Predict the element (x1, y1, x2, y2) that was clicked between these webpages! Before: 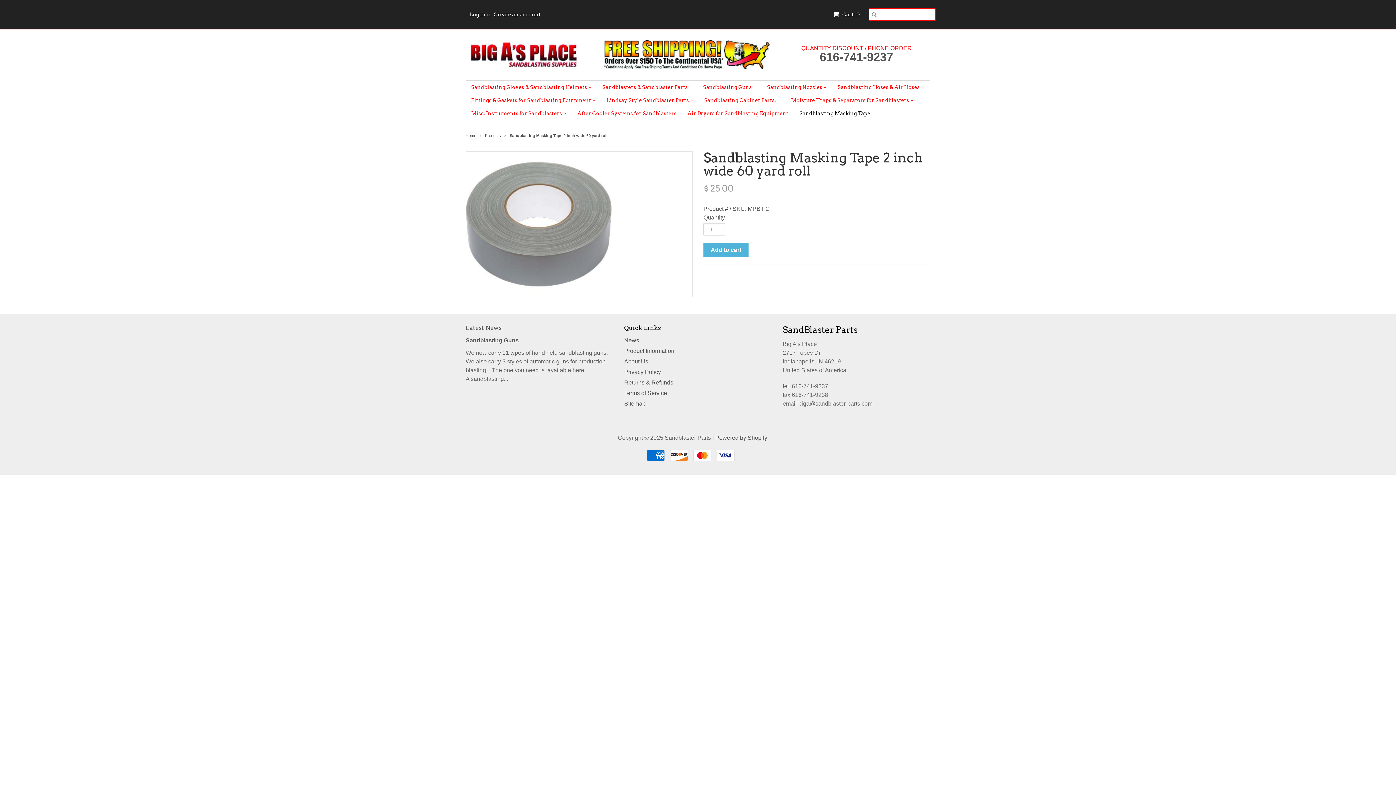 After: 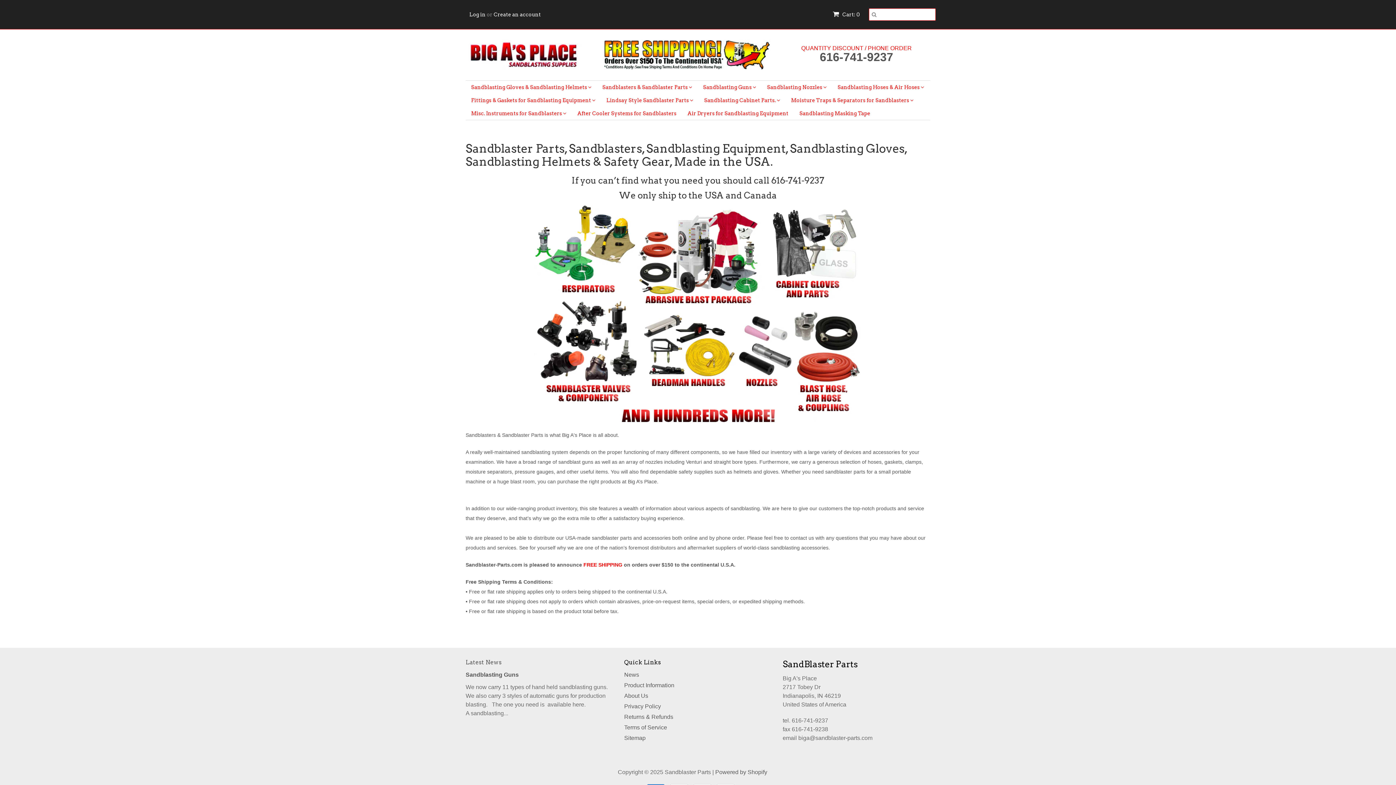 Action: bbox: (465, 133, 476, 137) label: Home